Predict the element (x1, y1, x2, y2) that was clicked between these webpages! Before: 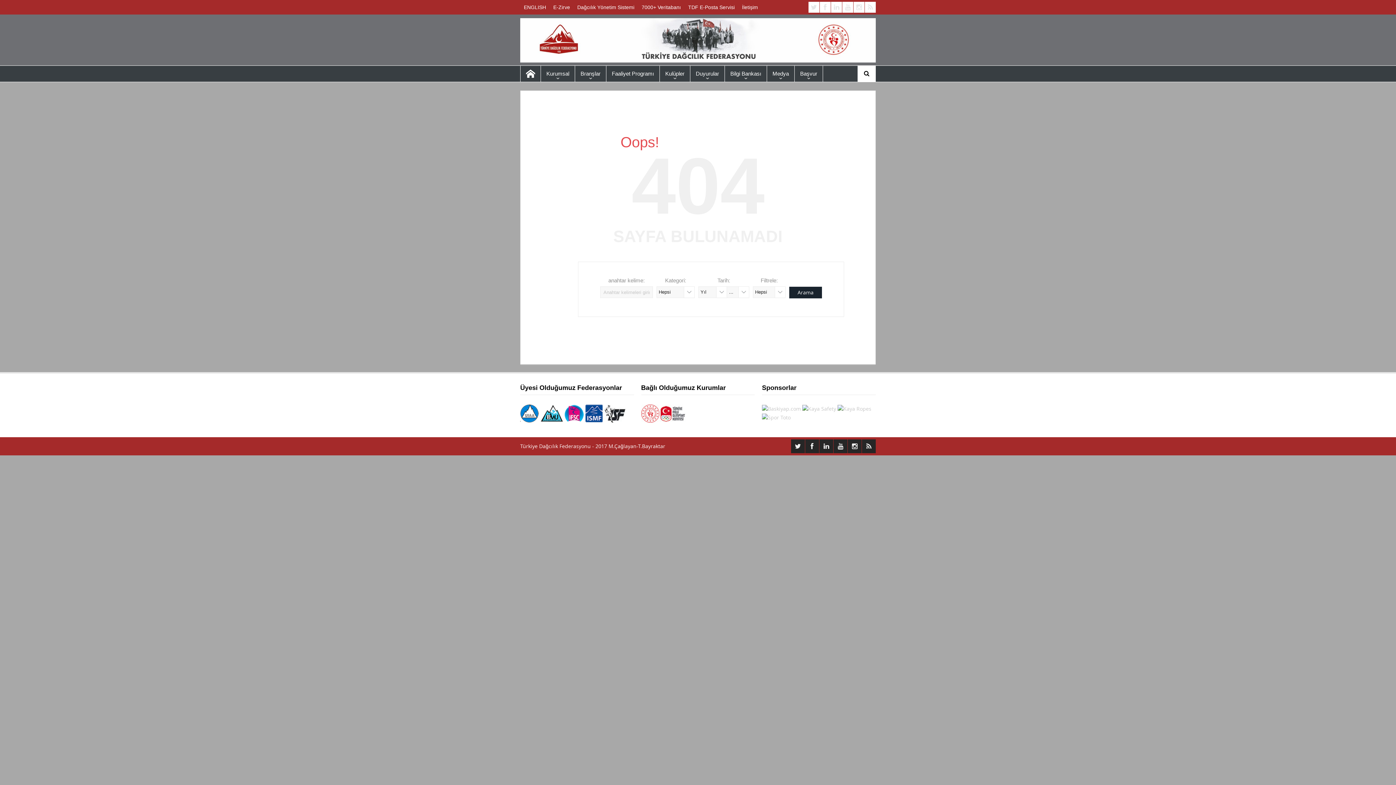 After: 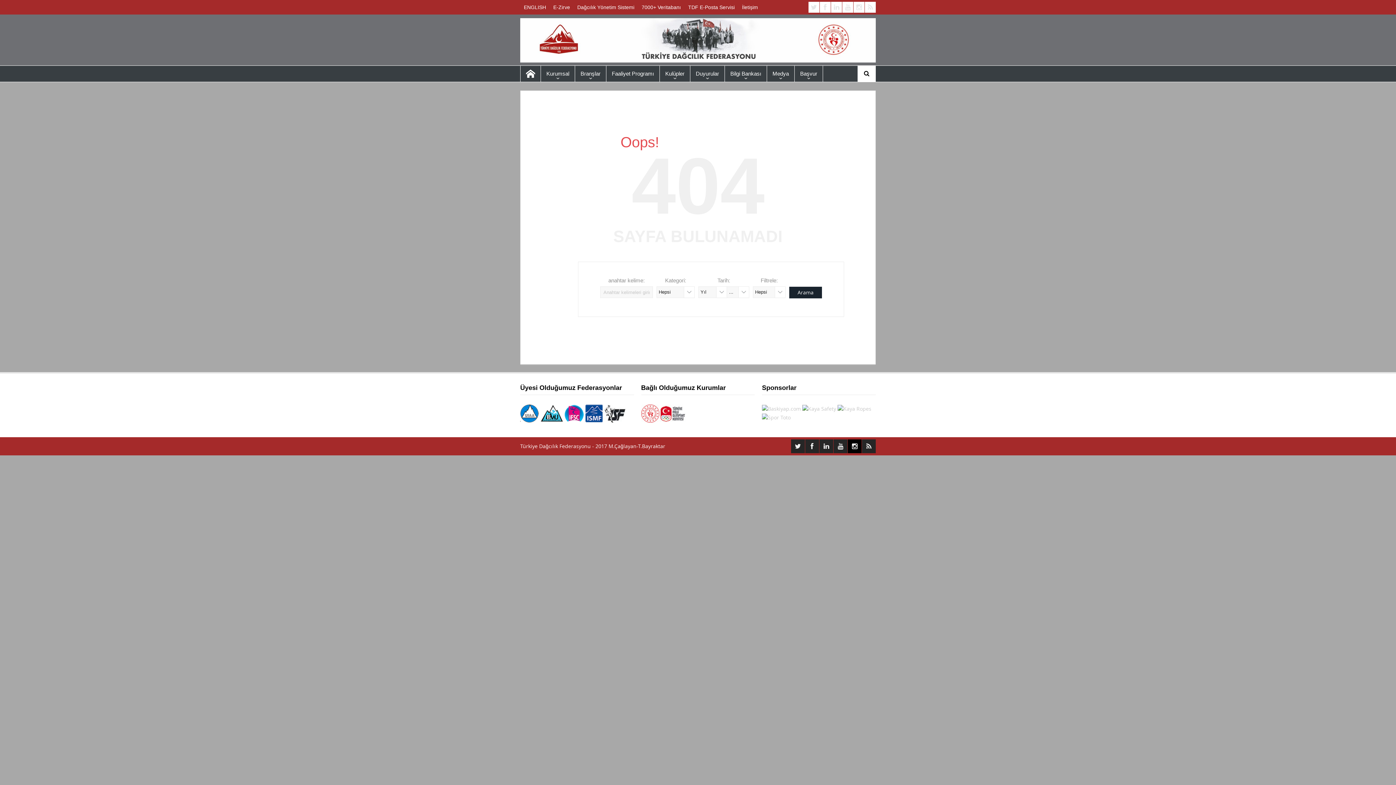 Action: bbox: (848, 439, 861, 453)